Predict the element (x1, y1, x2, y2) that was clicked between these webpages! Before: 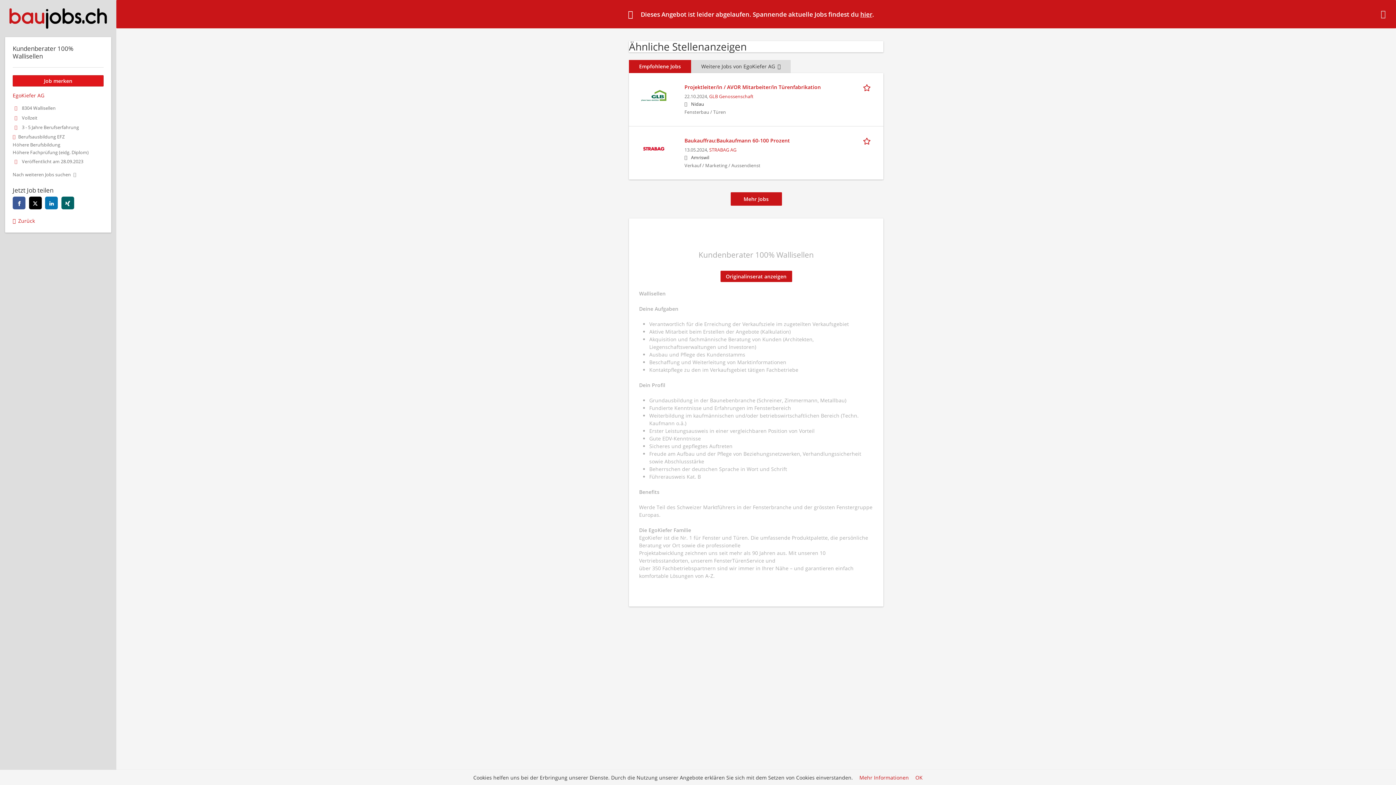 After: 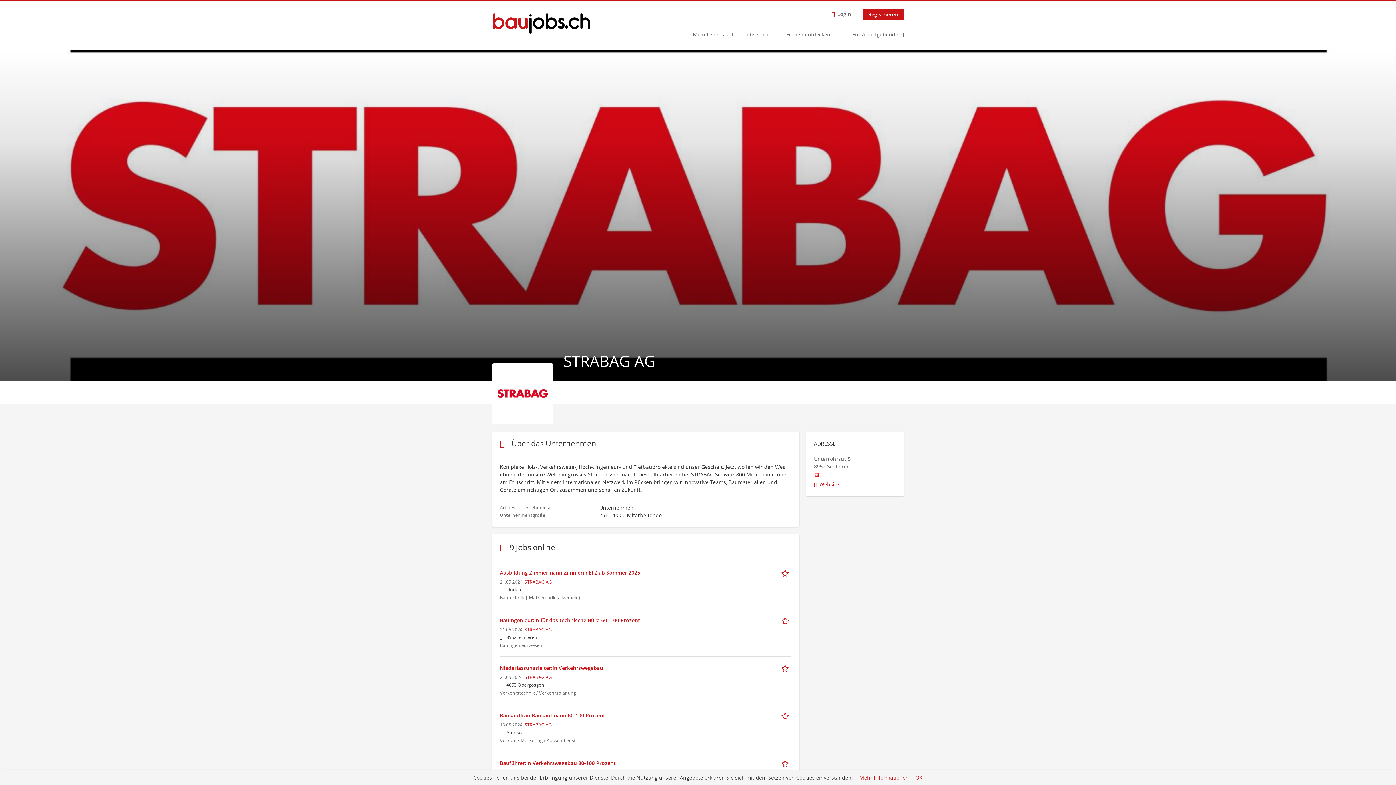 Action: bbox: (709, 146, 736, 153) label: STRABAG AG